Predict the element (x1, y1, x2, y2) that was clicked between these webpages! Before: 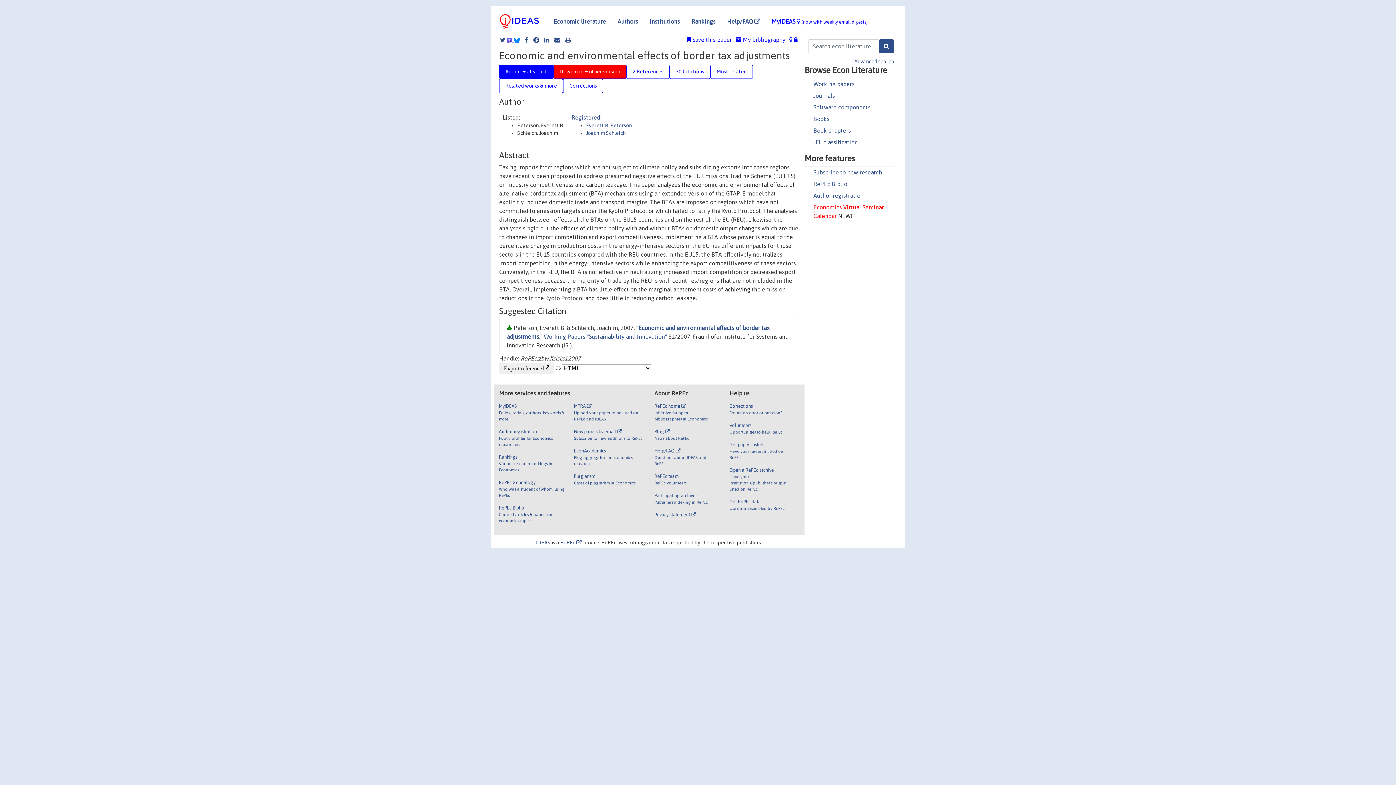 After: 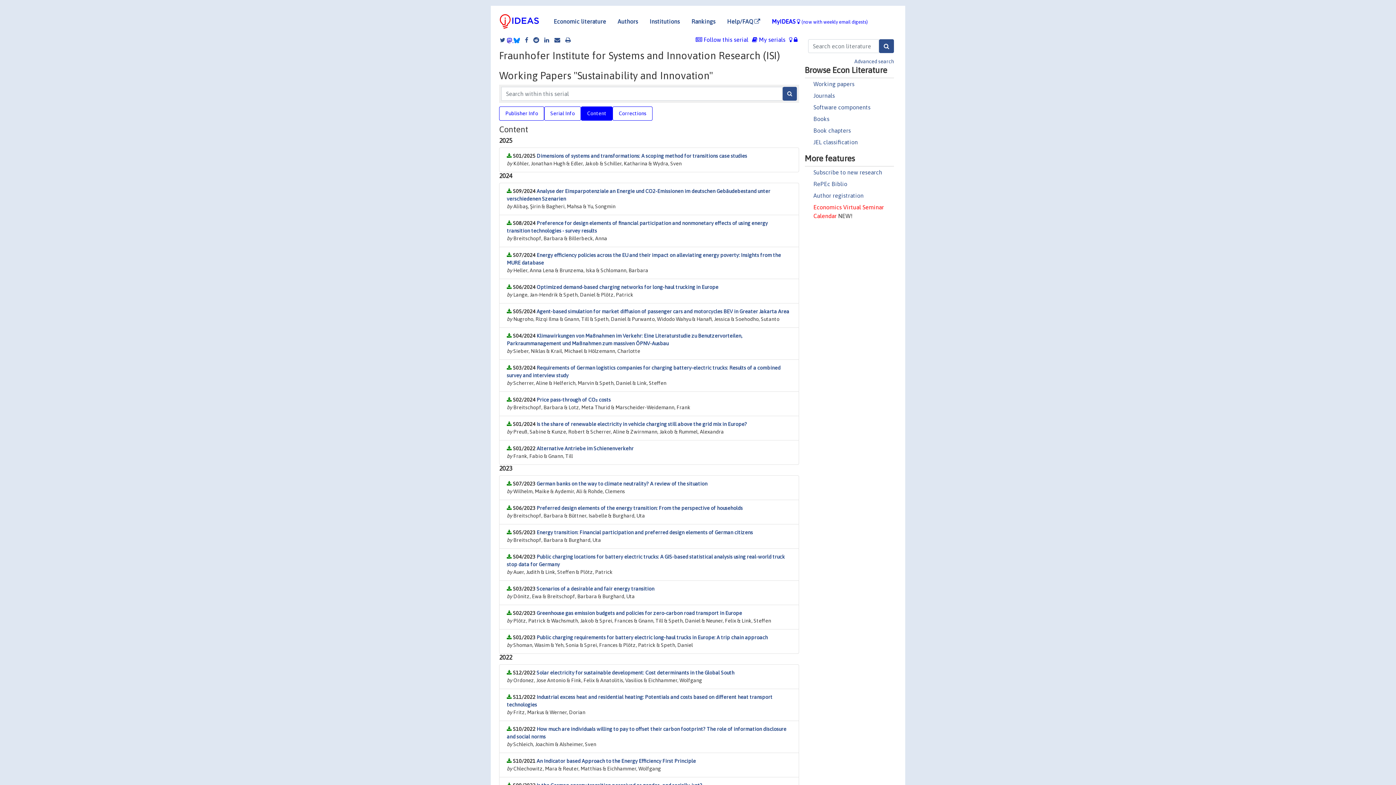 Action: label: Working Papers "Sustainability and Innovation" bbox: (544, 333, 667, 340)